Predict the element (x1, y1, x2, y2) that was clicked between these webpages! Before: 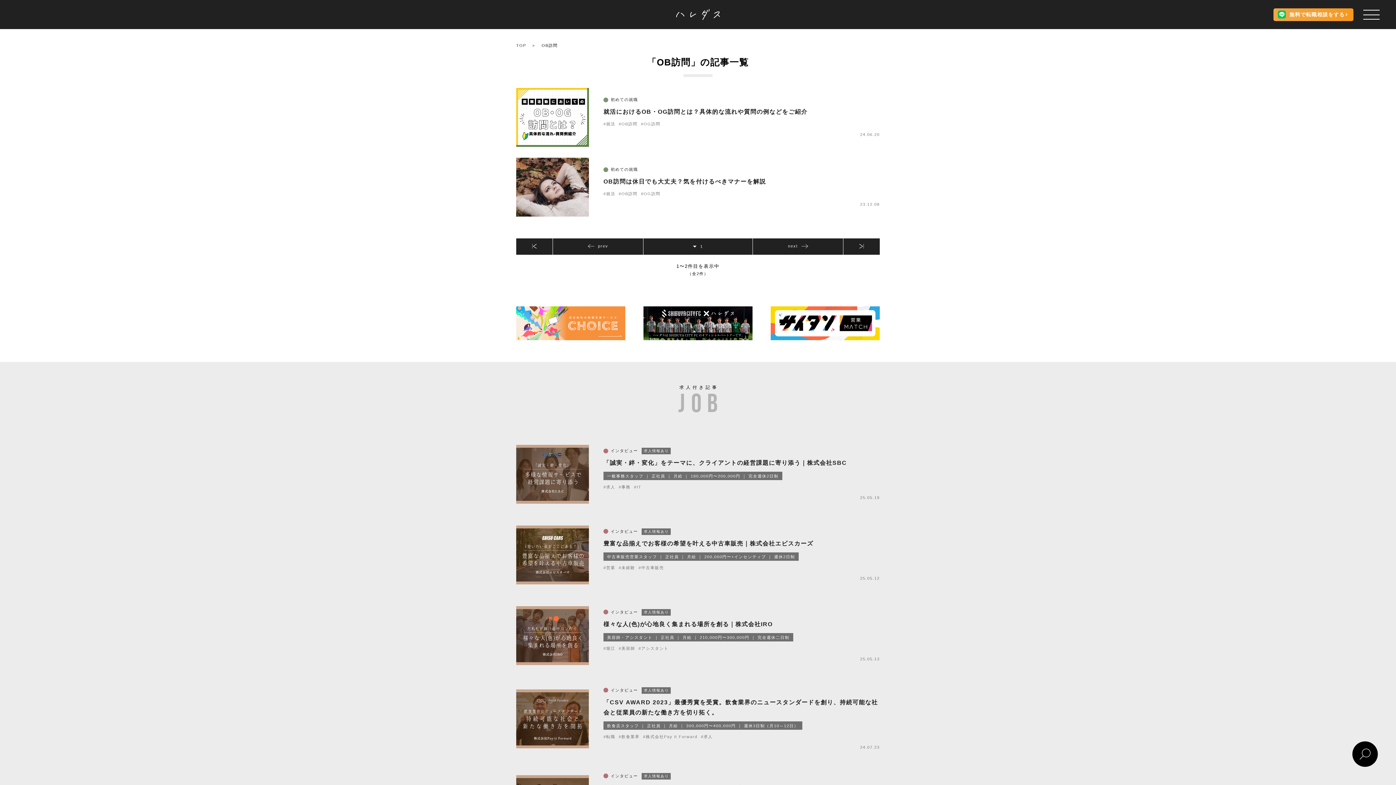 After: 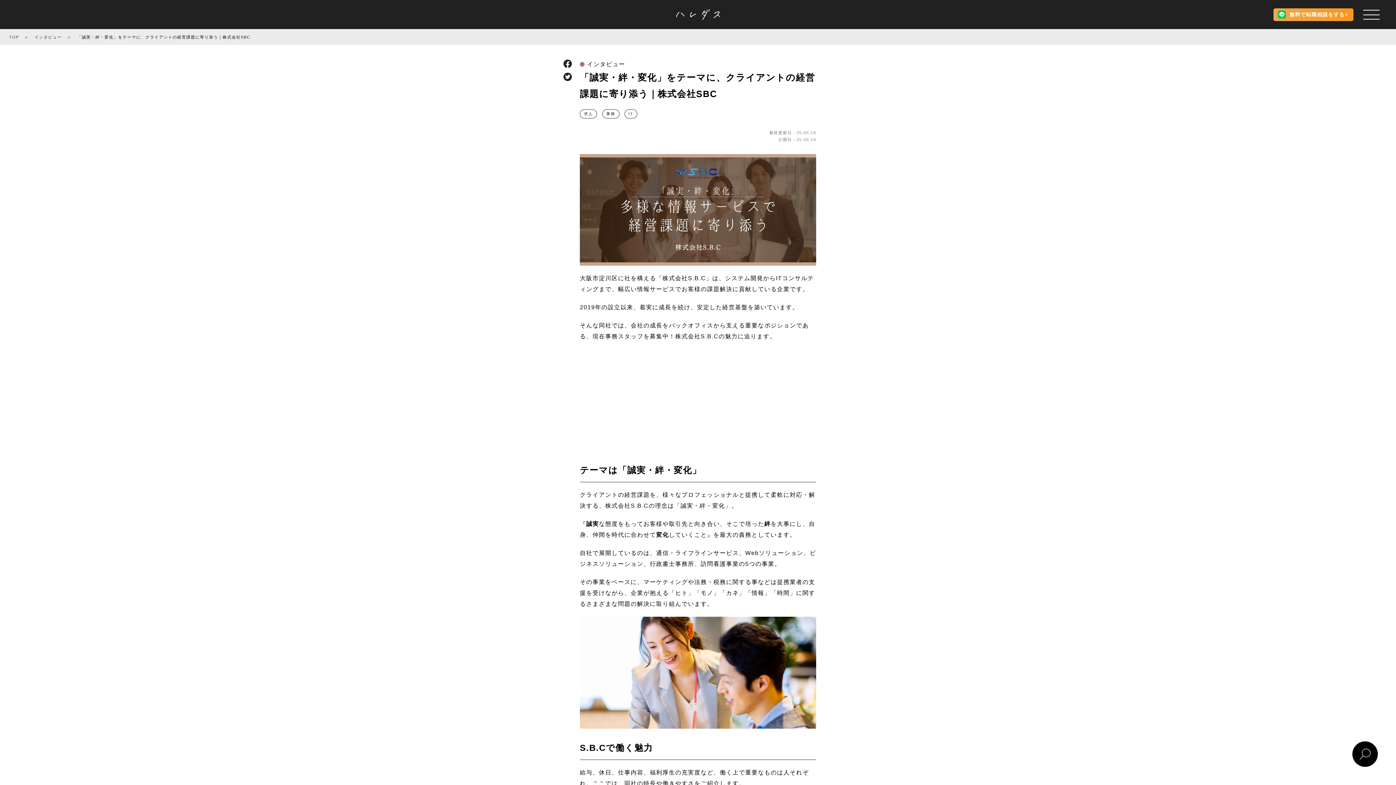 Action: label: インタビュー

 

求人情報あり

「誠実・絆・変化」をテーマに、クライアントの経営課題に寄り添う｜株式会社SBC

一般事務スタッフ正社員月給180,000円〜200,000円完全週休2日制

#求人 #事務 #IT

25.05.19 bbox: (516, 434, 880, 514)